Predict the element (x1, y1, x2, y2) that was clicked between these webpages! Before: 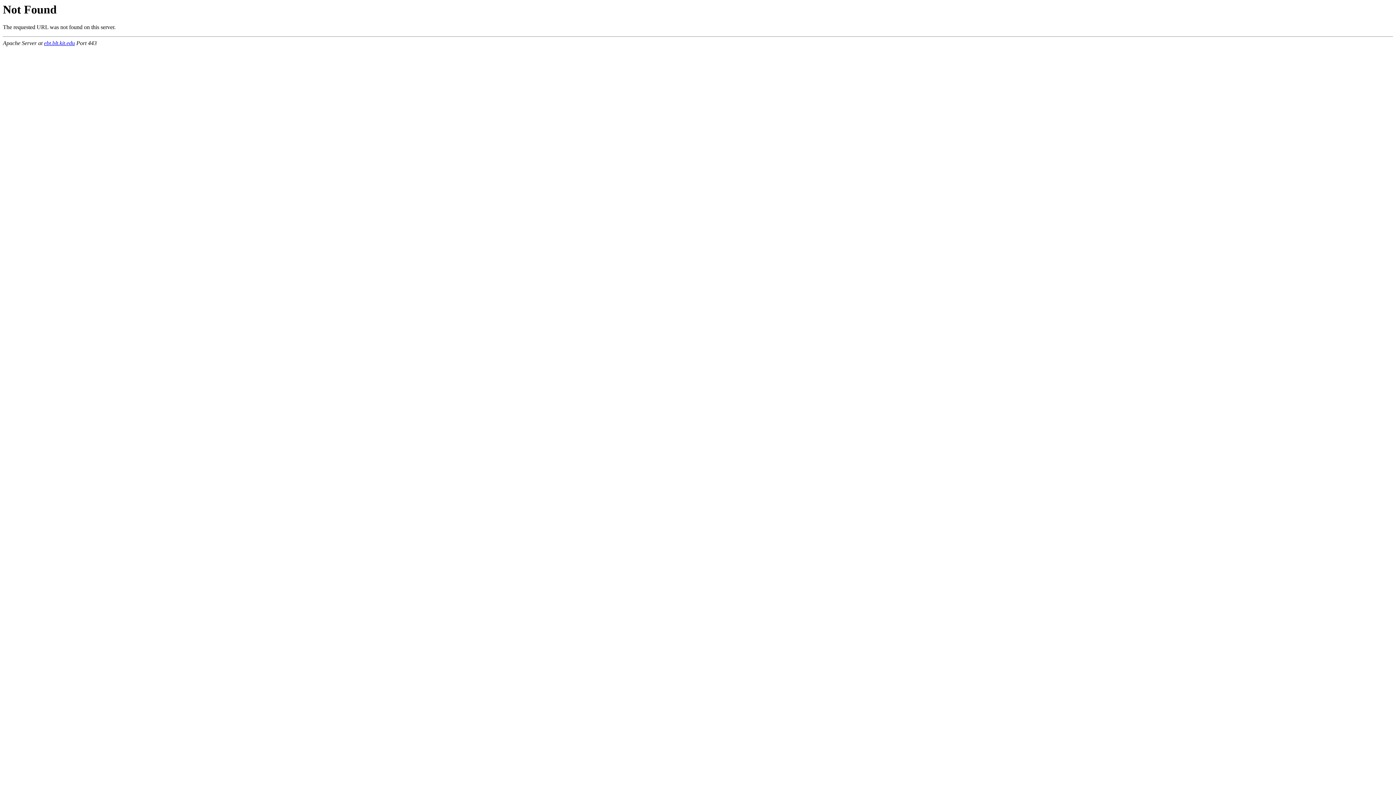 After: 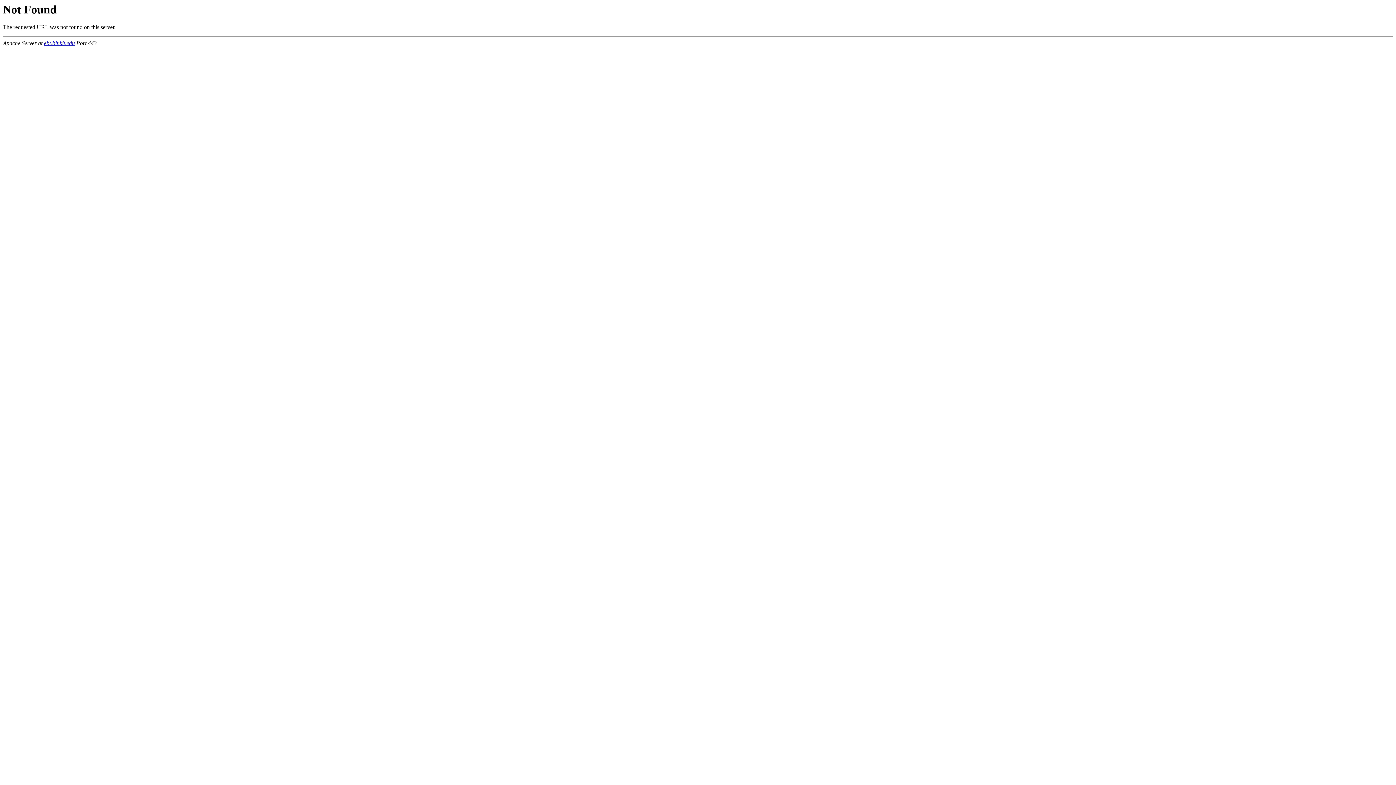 Action: label: ebt.blt.kit.edu bbox: (44, 40, 74, 46)